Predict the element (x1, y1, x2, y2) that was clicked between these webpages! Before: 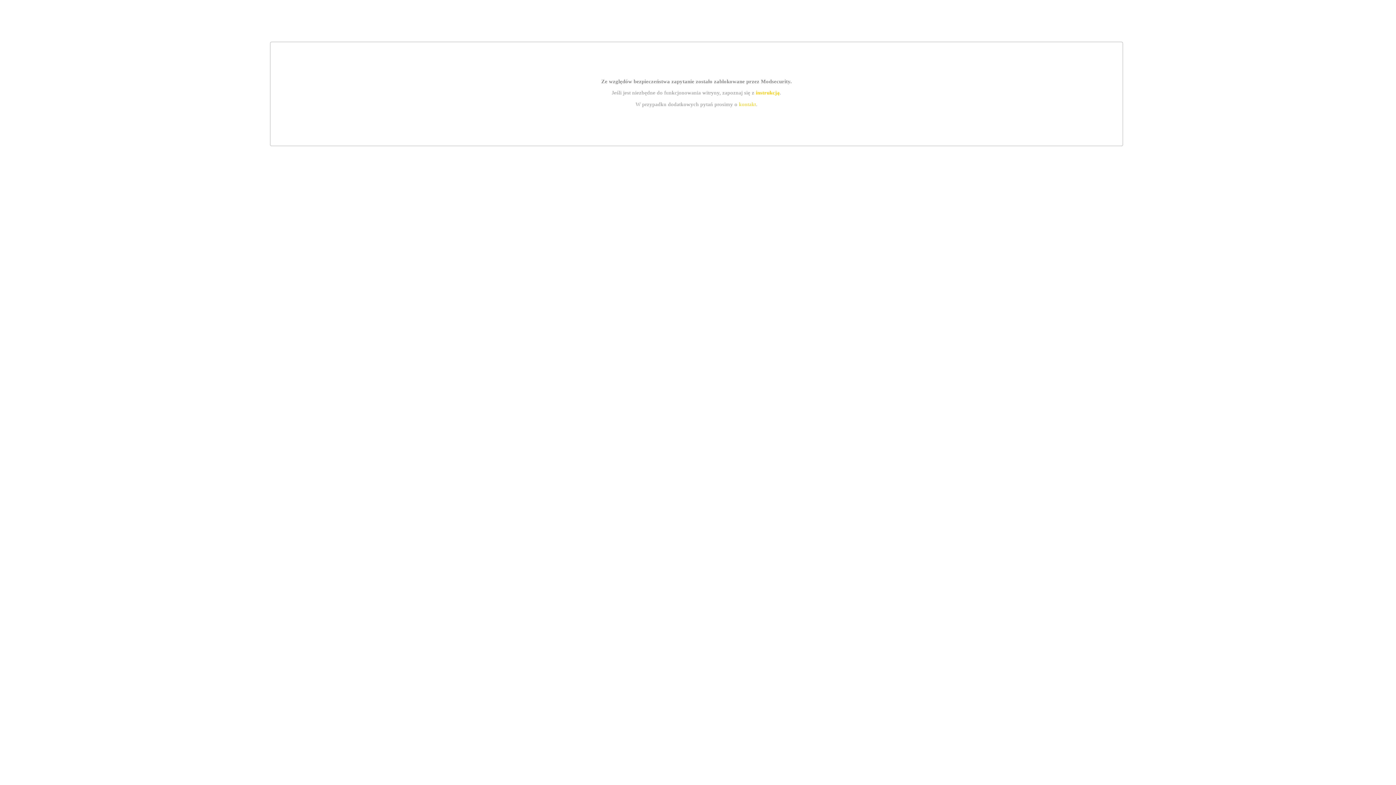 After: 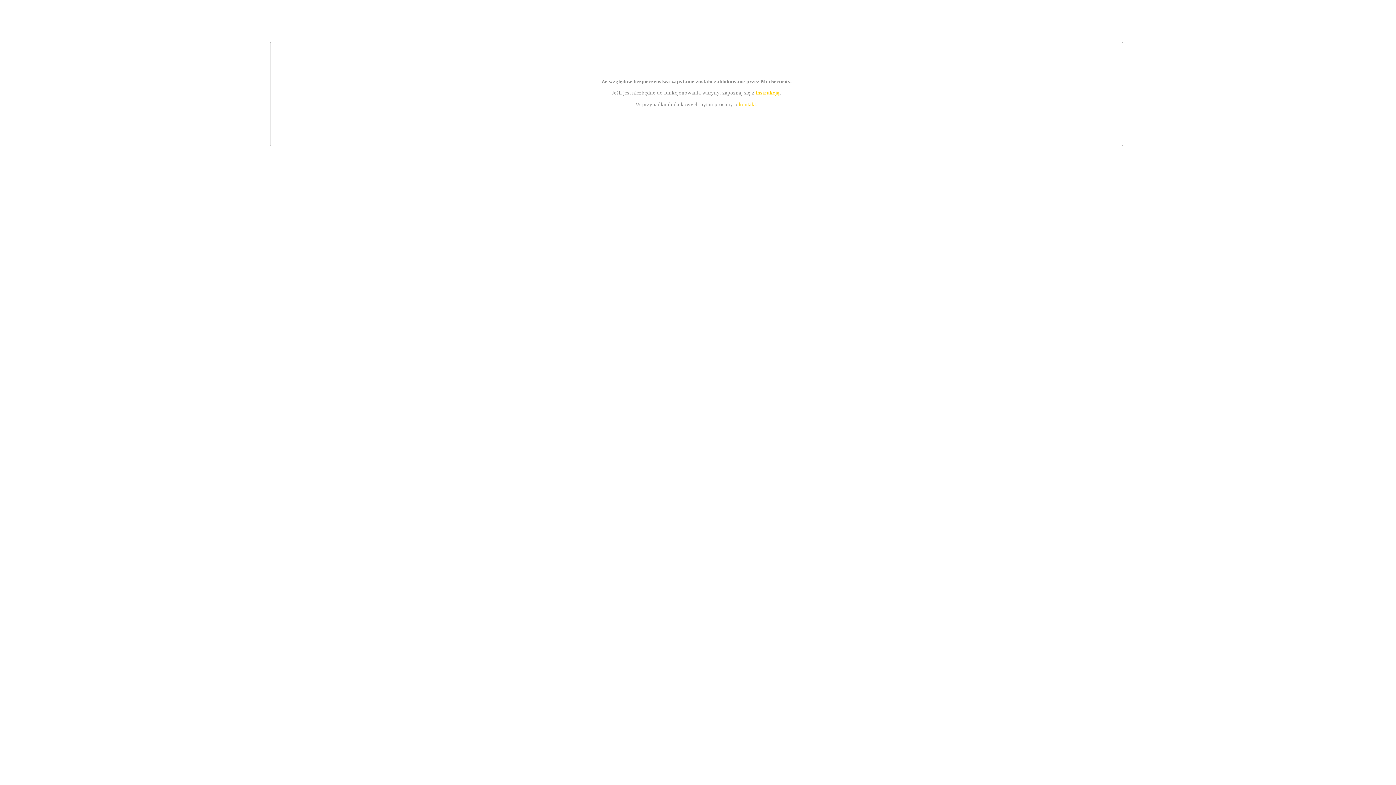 Action: bbox: (739, 101, 756, 107) label: kontakt